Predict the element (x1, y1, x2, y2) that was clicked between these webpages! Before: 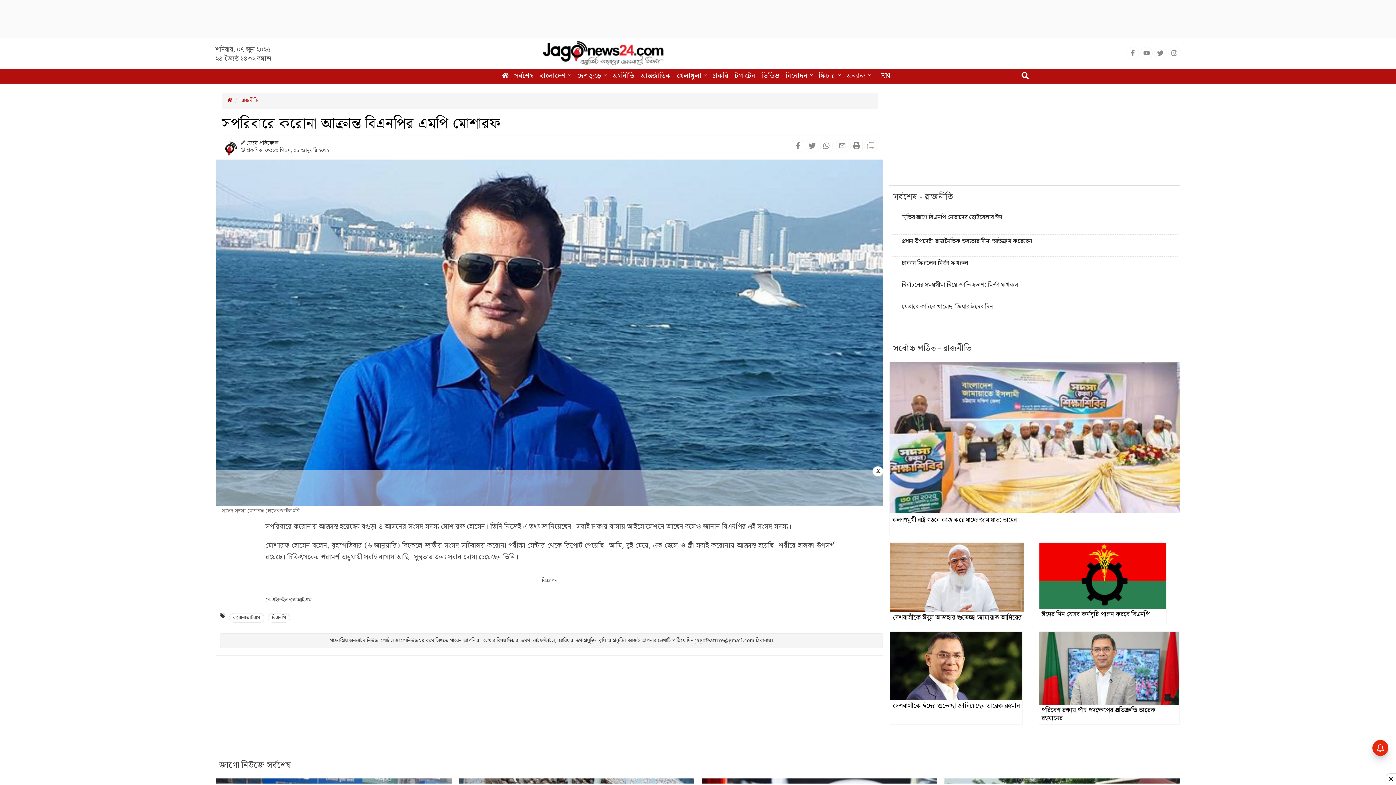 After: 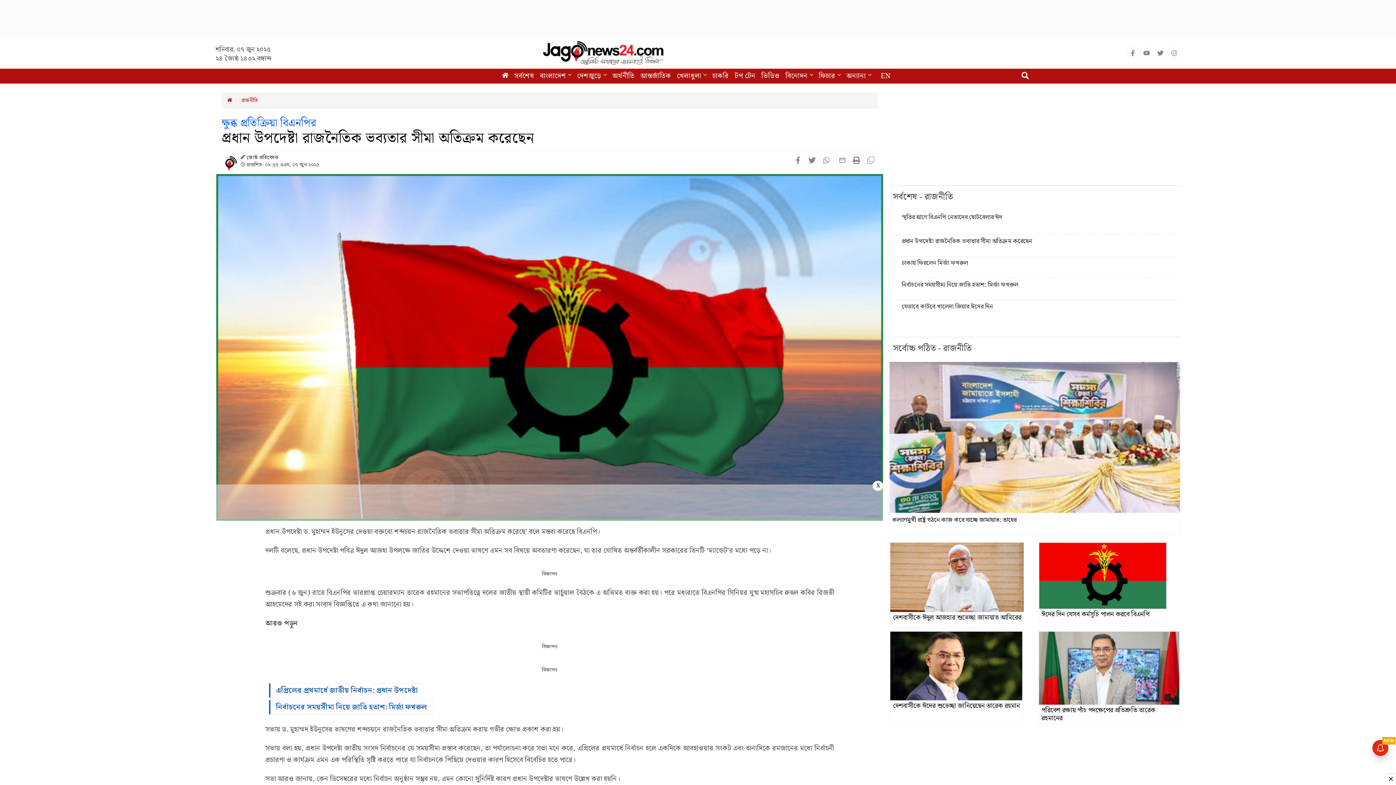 Action: bbox: (894, 236, 1175, 246) label: প্রধান উপদেষ্টা রাজনৈতিক ভব্যতার সীমা অতিক্রম করেছেন